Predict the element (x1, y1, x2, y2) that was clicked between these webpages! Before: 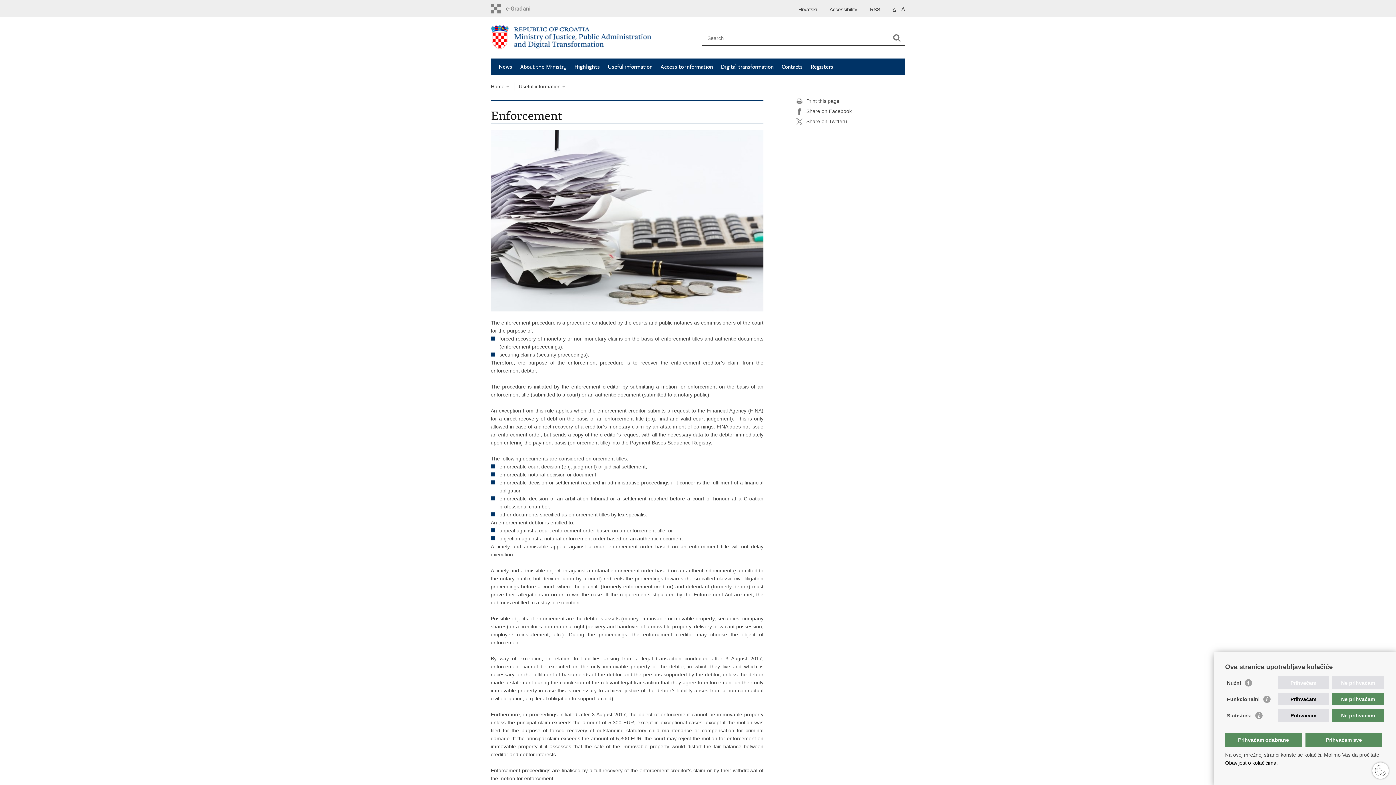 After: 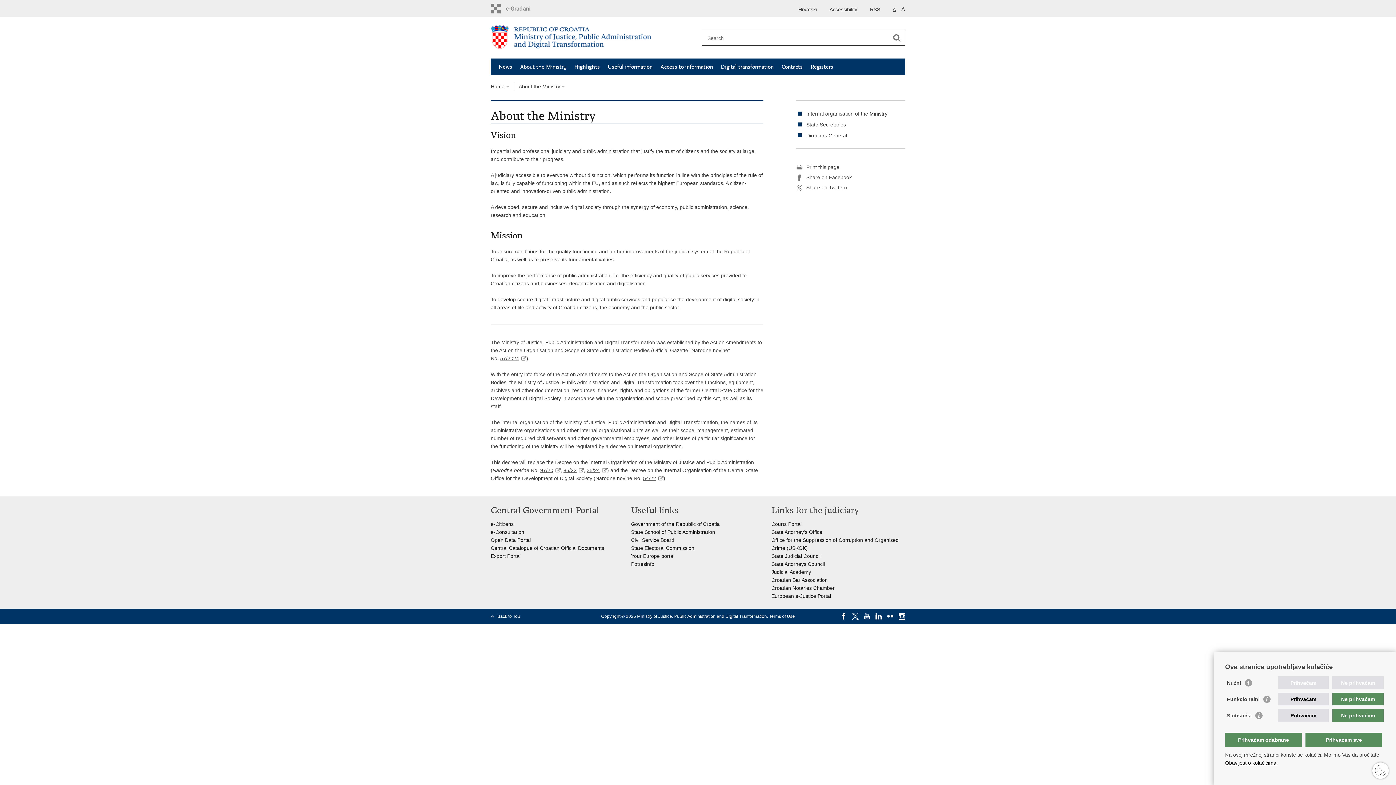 Action: bbox: (520, 63, 566, 70) label: About the Ministry